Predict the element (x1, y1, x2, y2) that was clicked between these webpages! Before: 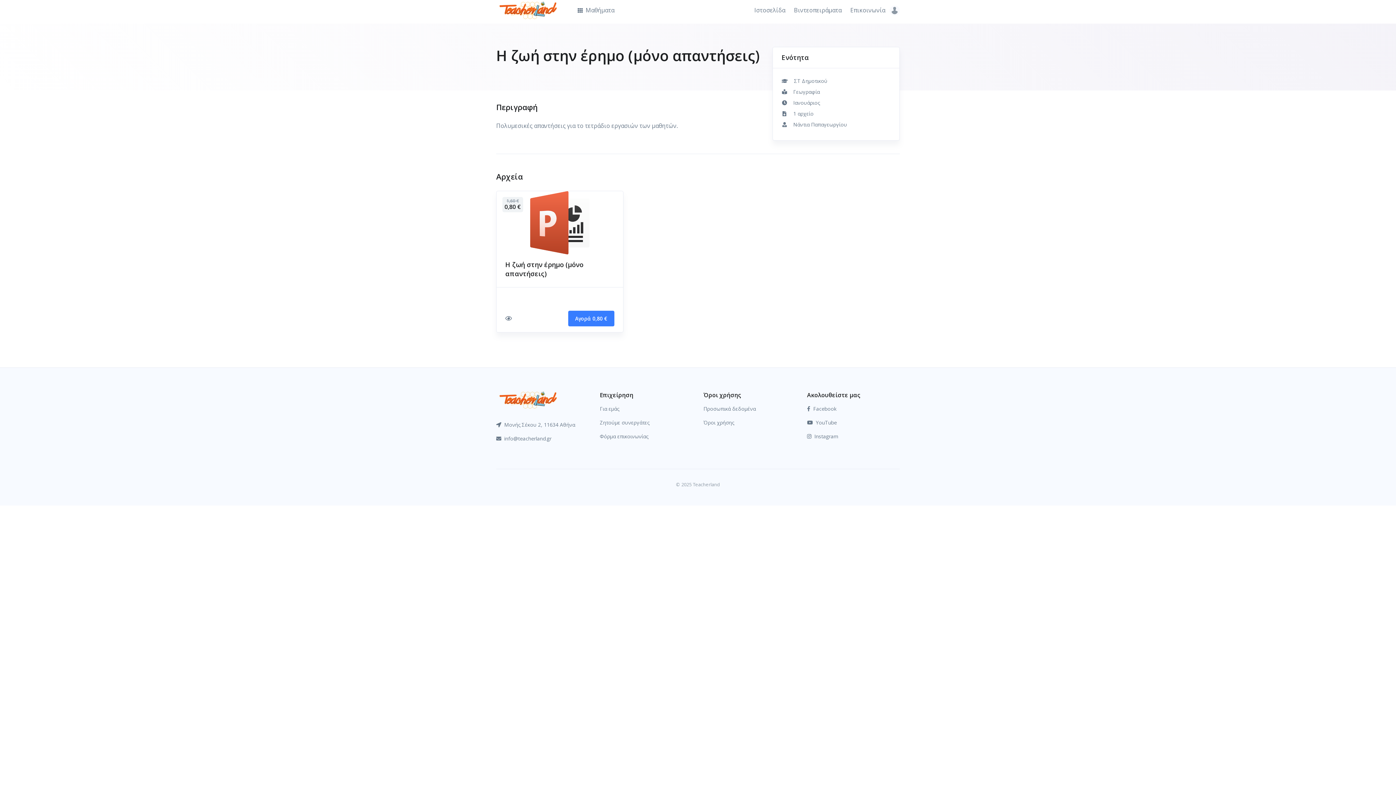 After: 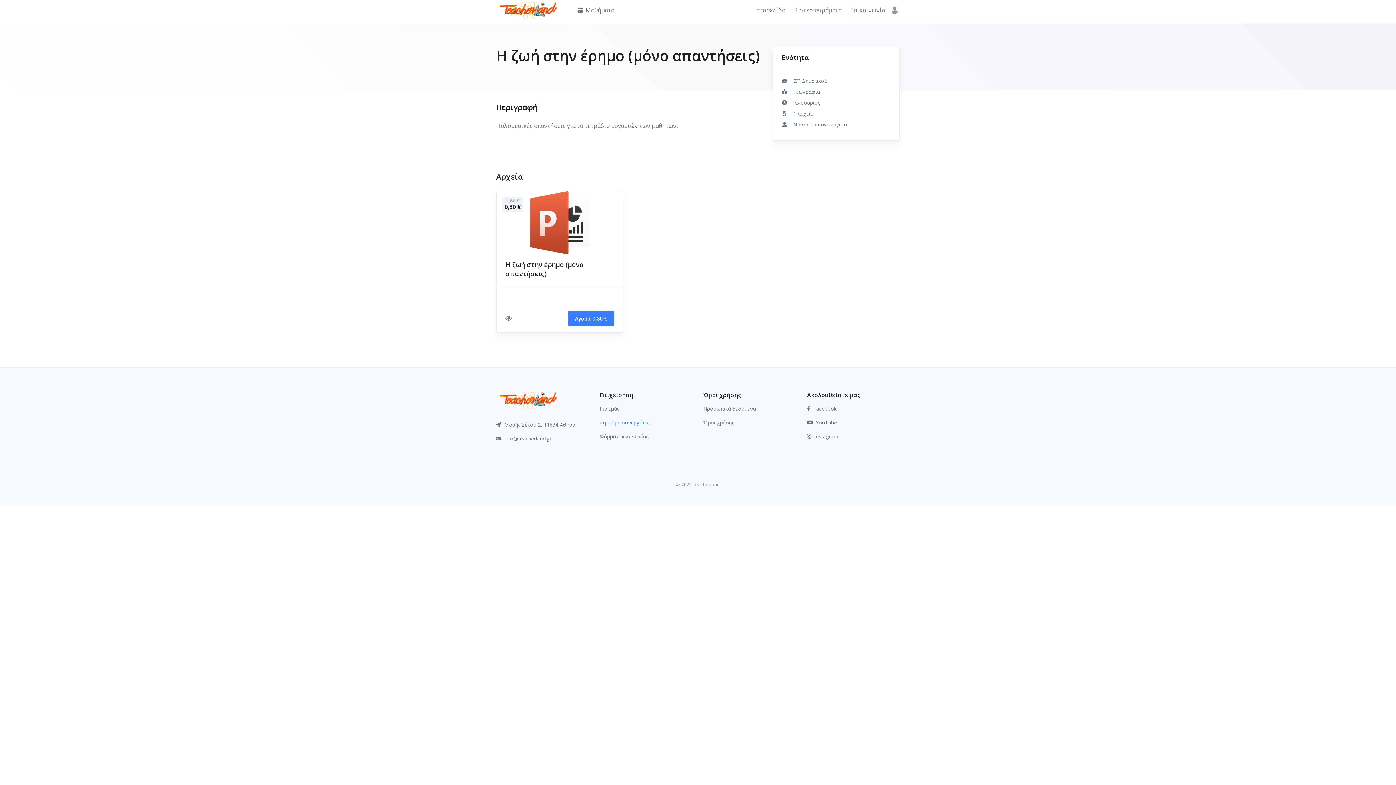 Action: bbox: (600, 415, 692, 429) label: Ζητούμε συνεργάτες